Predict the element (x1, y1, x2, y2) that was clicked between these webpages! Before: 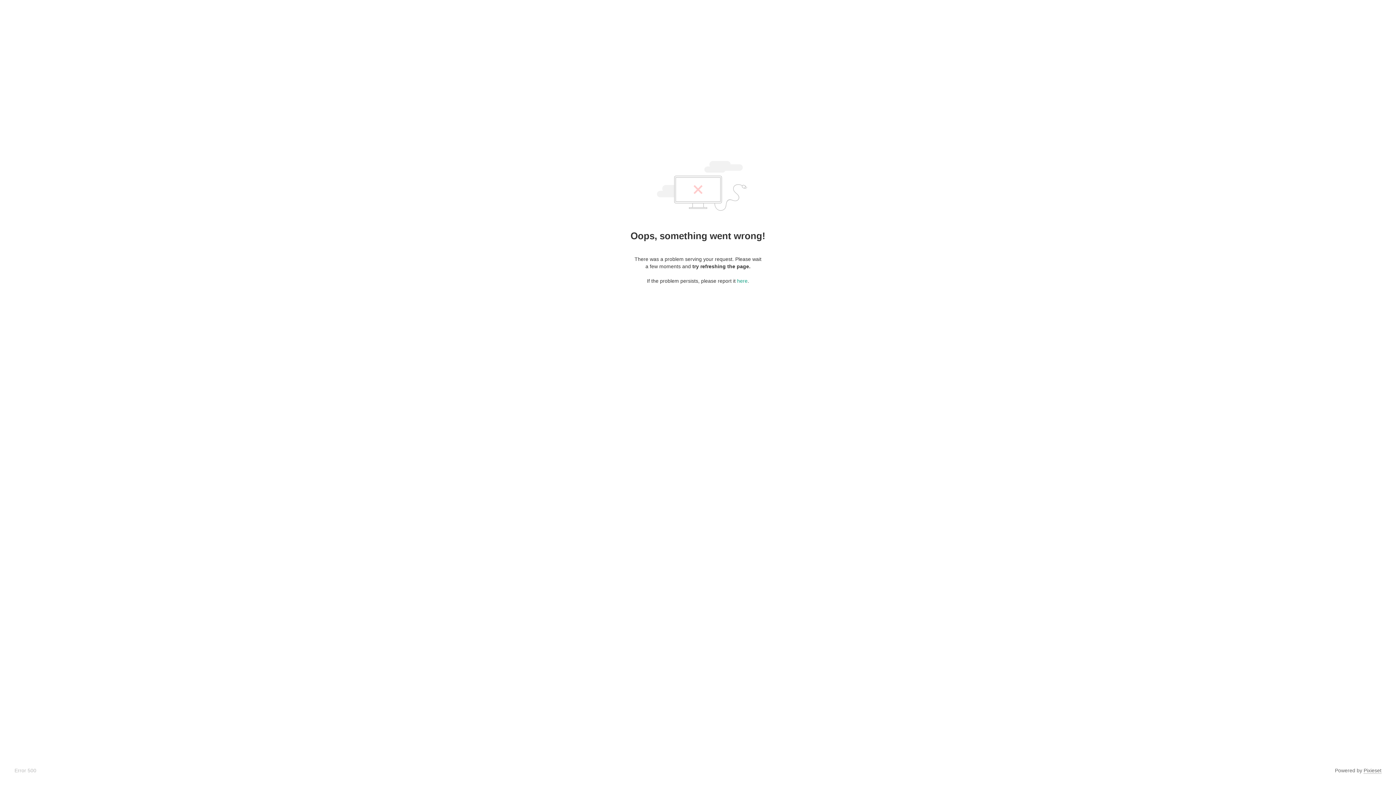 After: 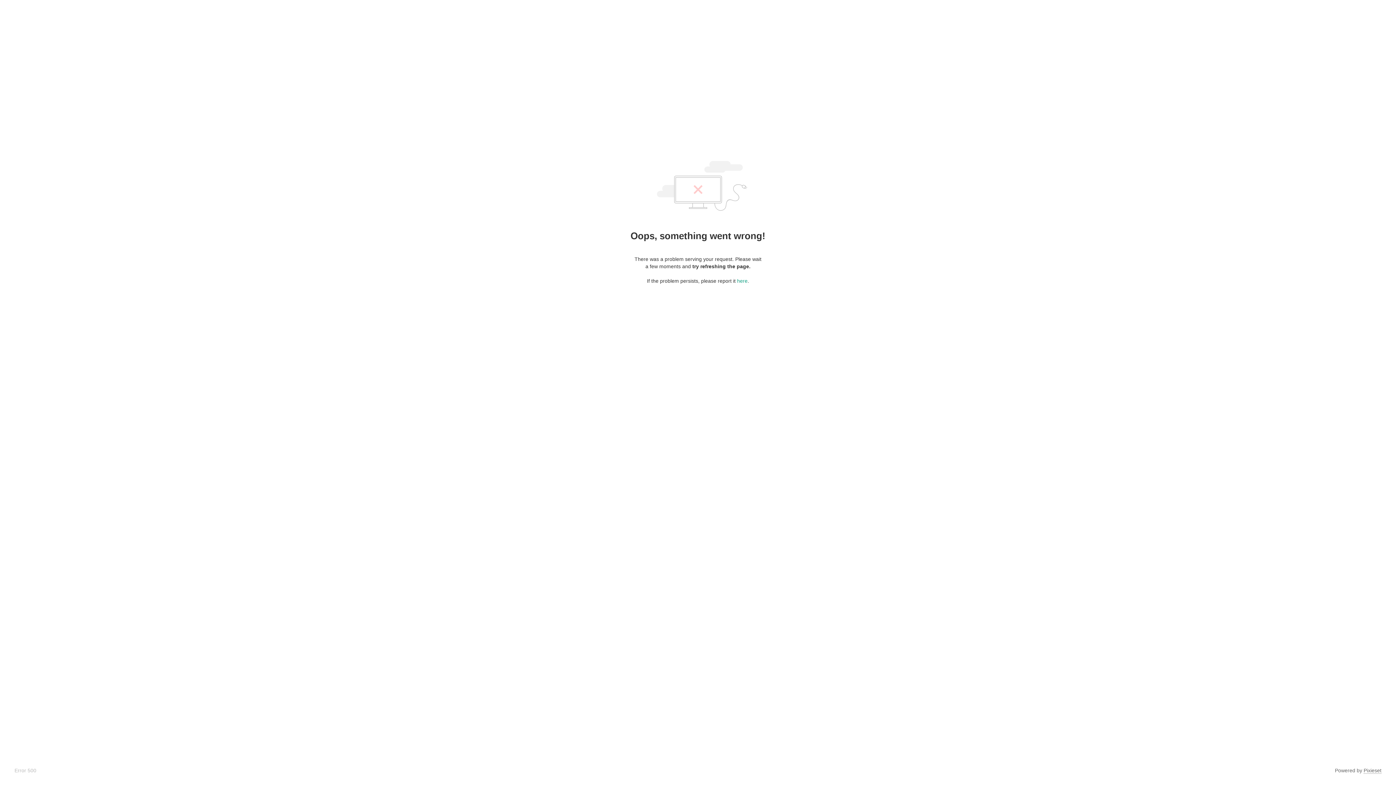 Action: bbox: (1364, 768, 1381, 774) label: Pixieset